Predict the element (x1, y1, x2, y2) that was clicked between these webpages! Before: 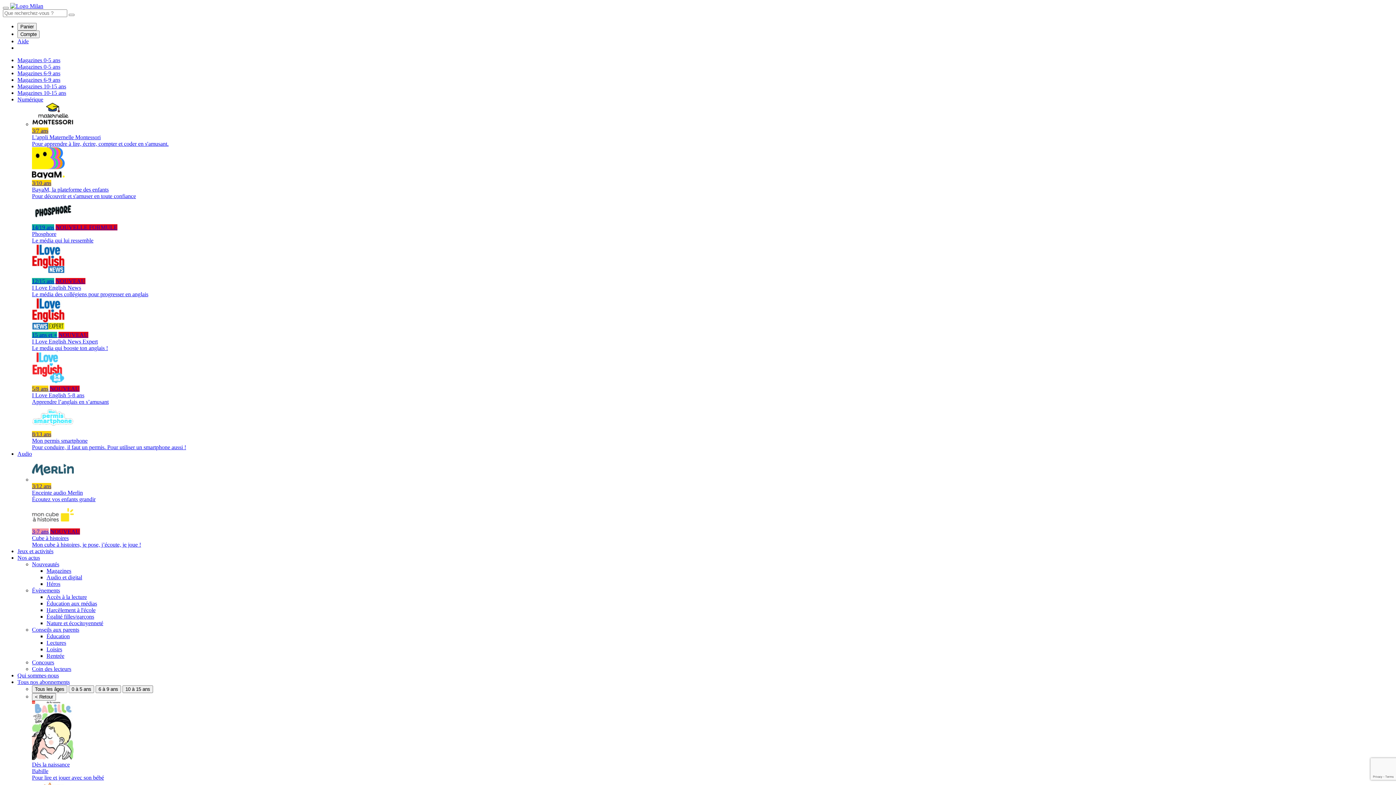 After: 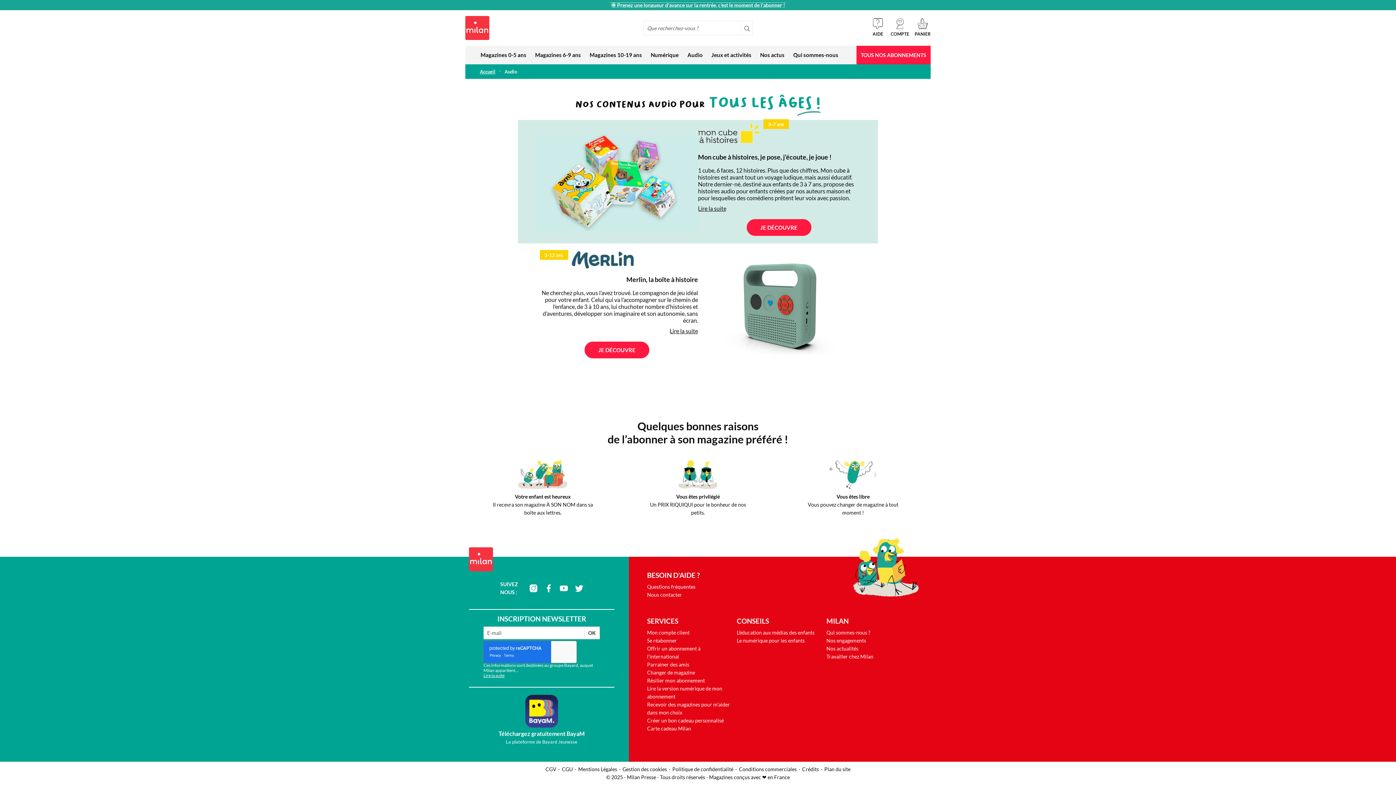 Action: label: Audio bbox: (17, 450, 32, 457)